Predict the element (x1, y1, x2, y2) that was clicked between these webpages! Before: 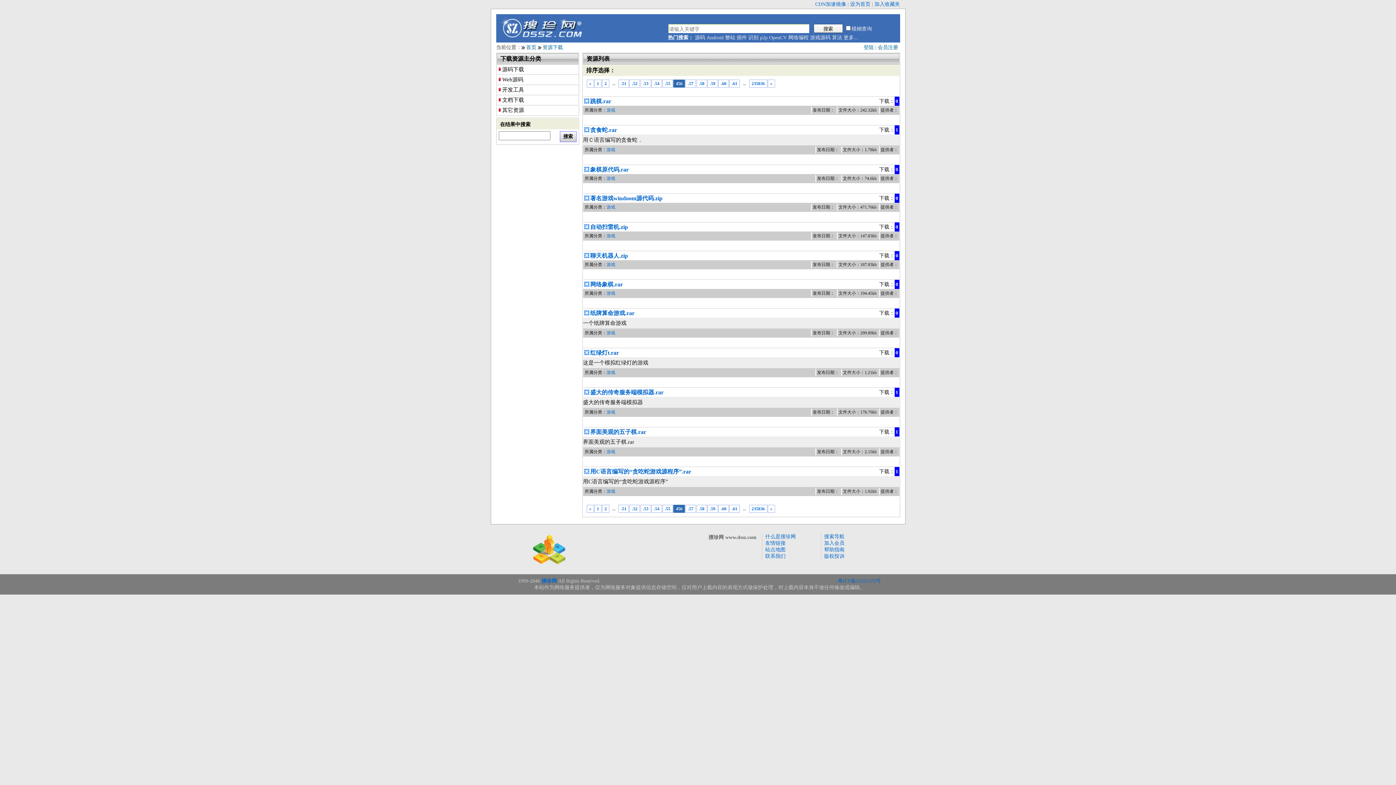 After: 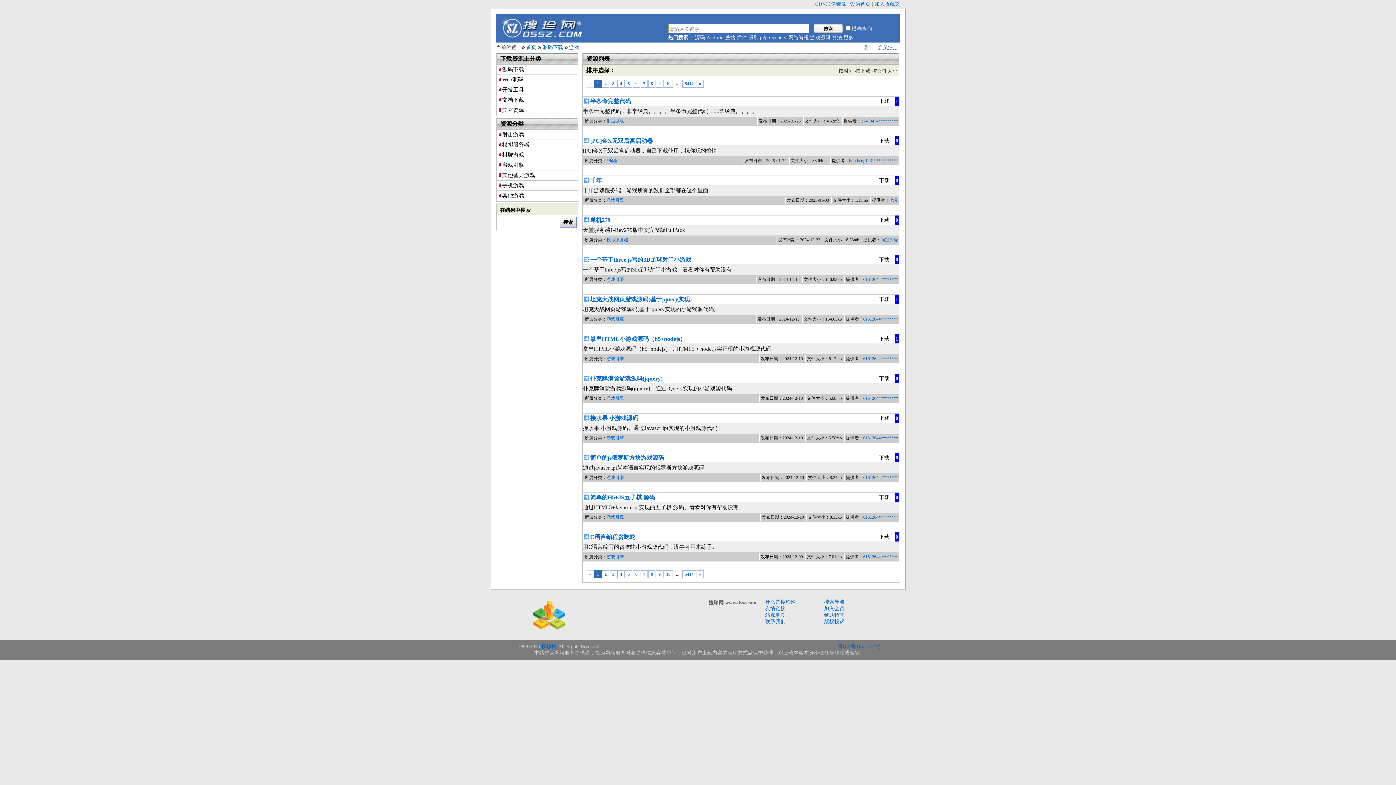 Action: bbox: (606, 233, 615, 238) label: 游戏